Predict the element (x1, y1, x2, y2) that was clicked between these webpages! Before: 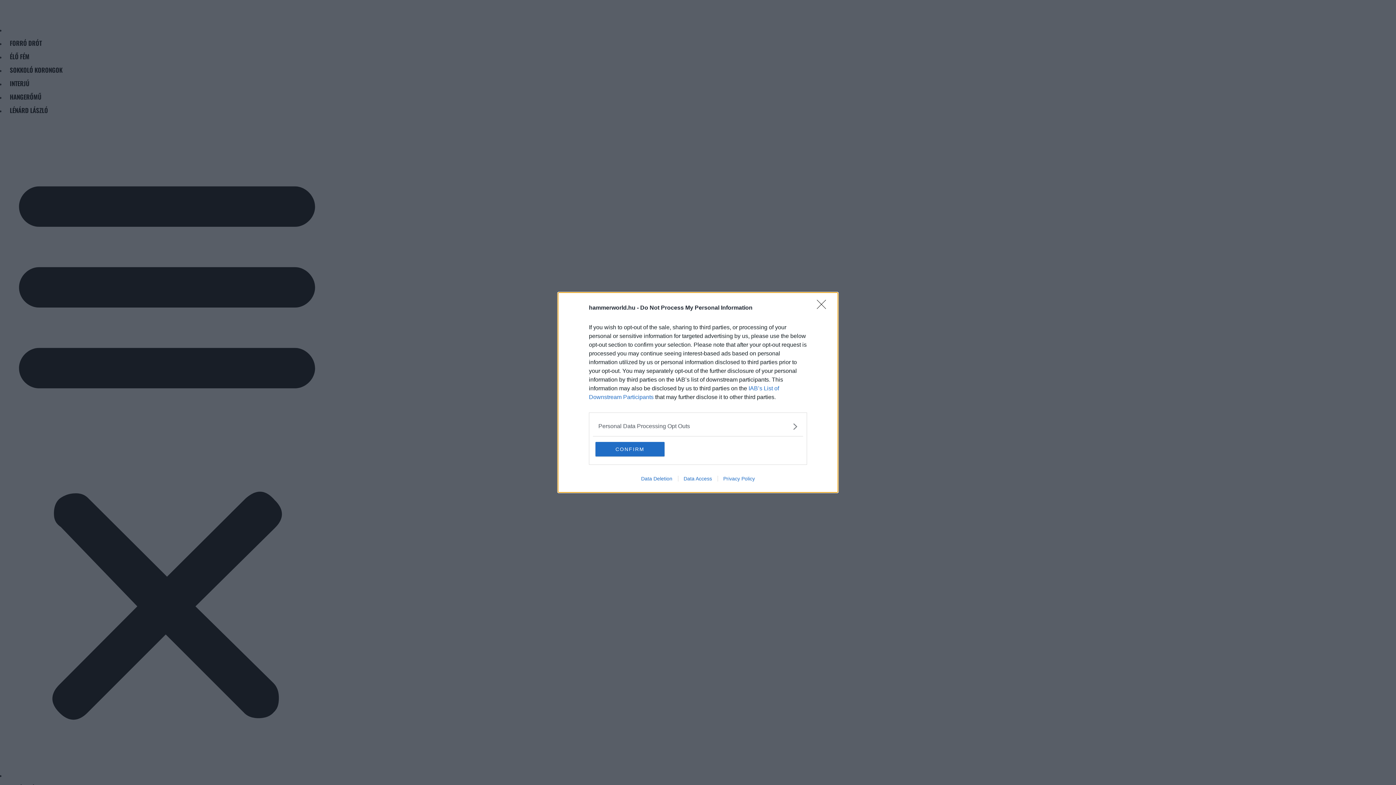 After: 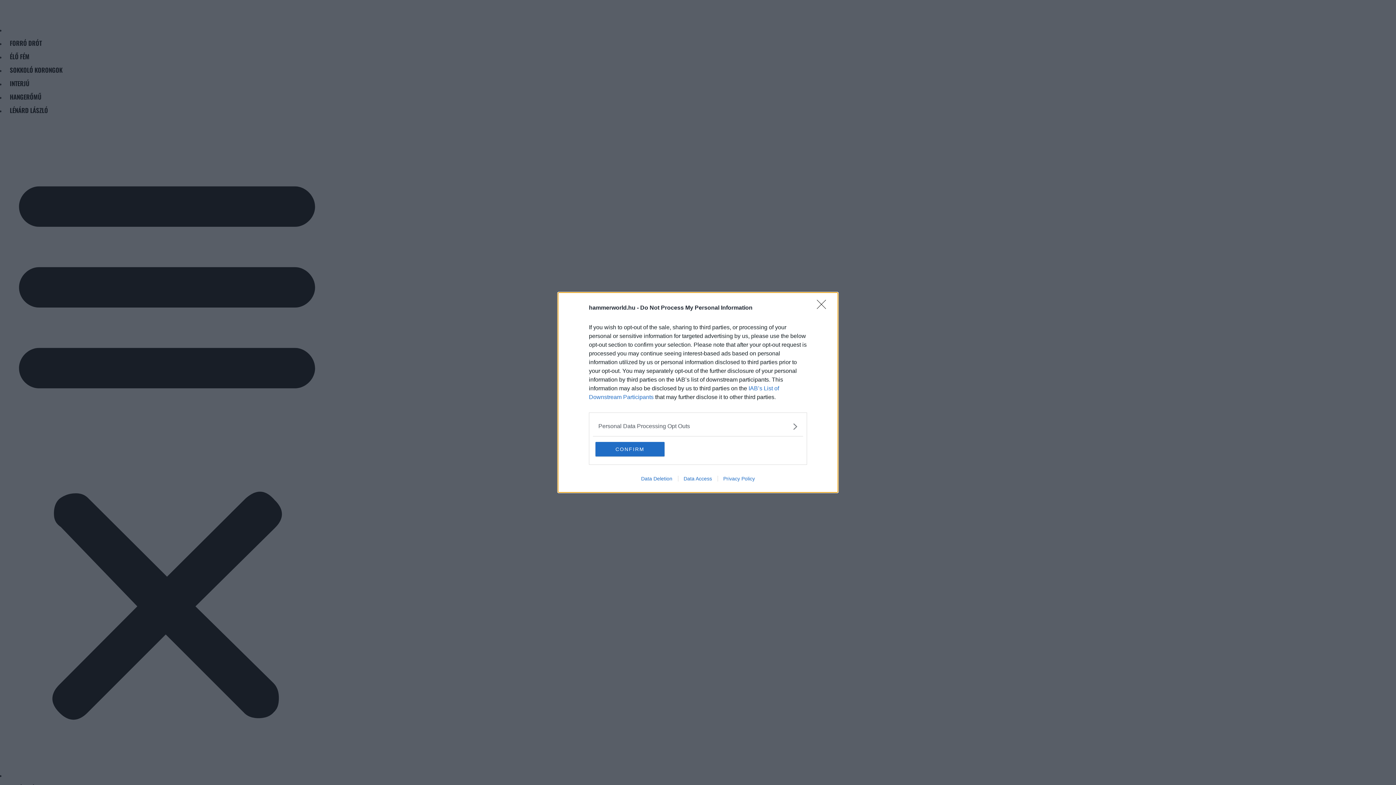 Action: bbox: (717, 476, 760, 481) label: Privacy Policy